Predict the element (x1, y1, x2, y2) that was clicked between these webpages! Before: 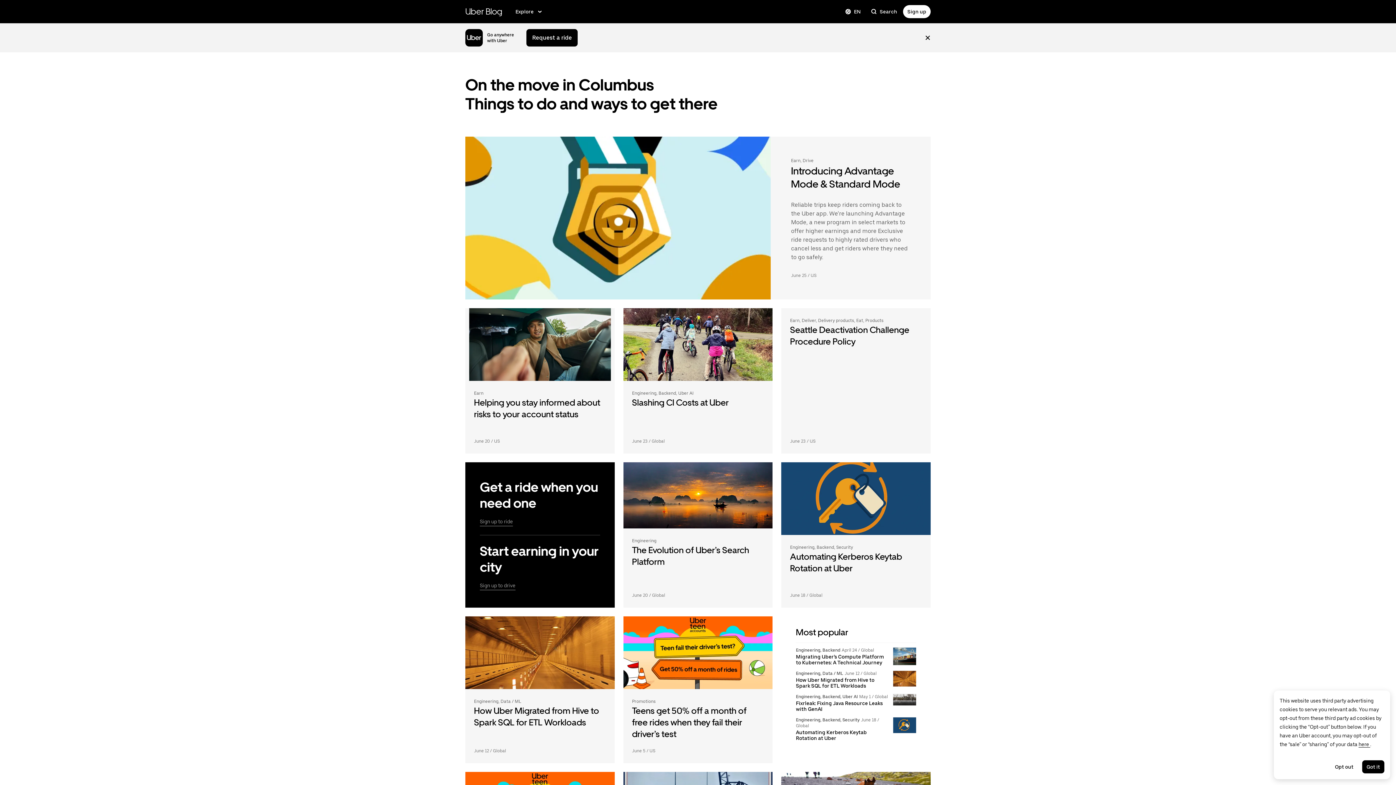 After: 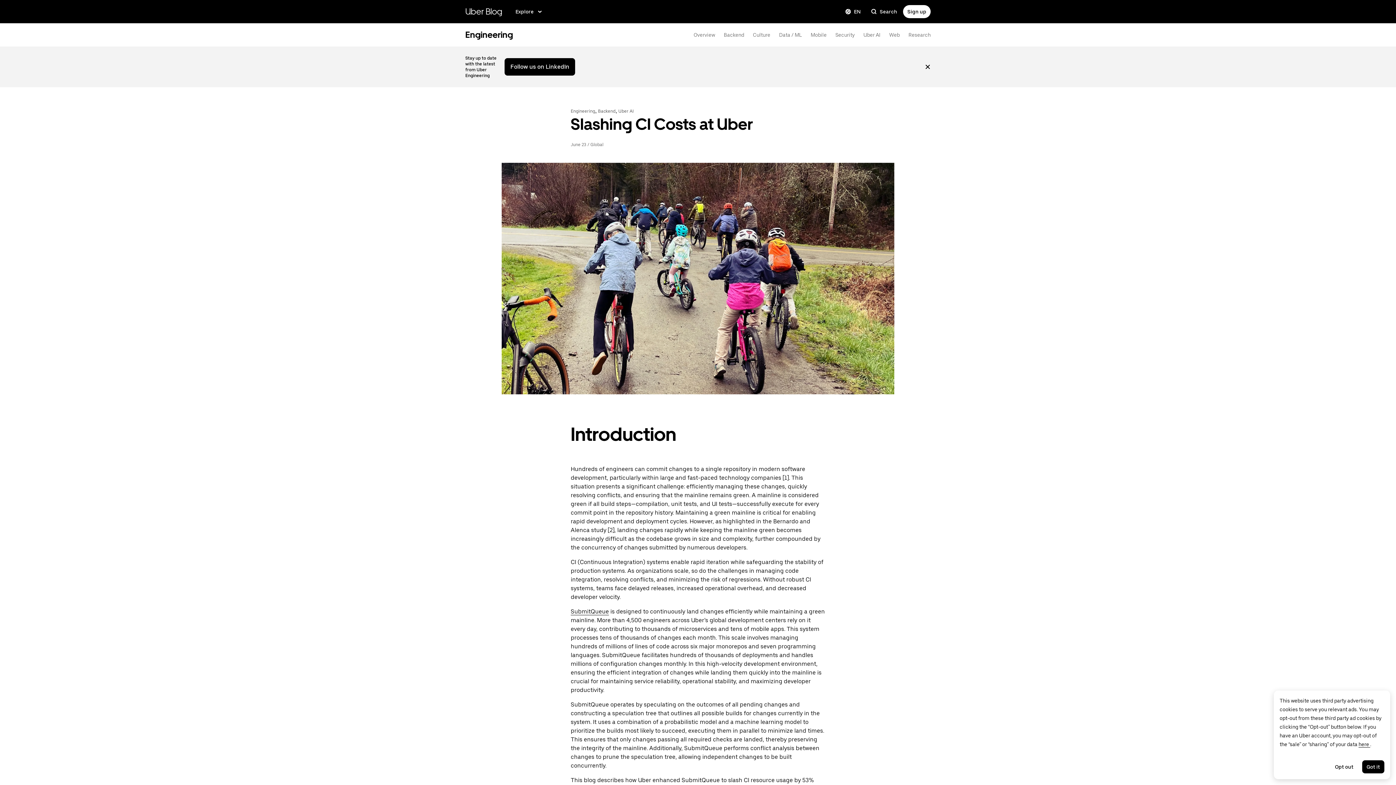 Action: label: Slashing CI Costs at Uber bbox: (623, 308, 772, 453)